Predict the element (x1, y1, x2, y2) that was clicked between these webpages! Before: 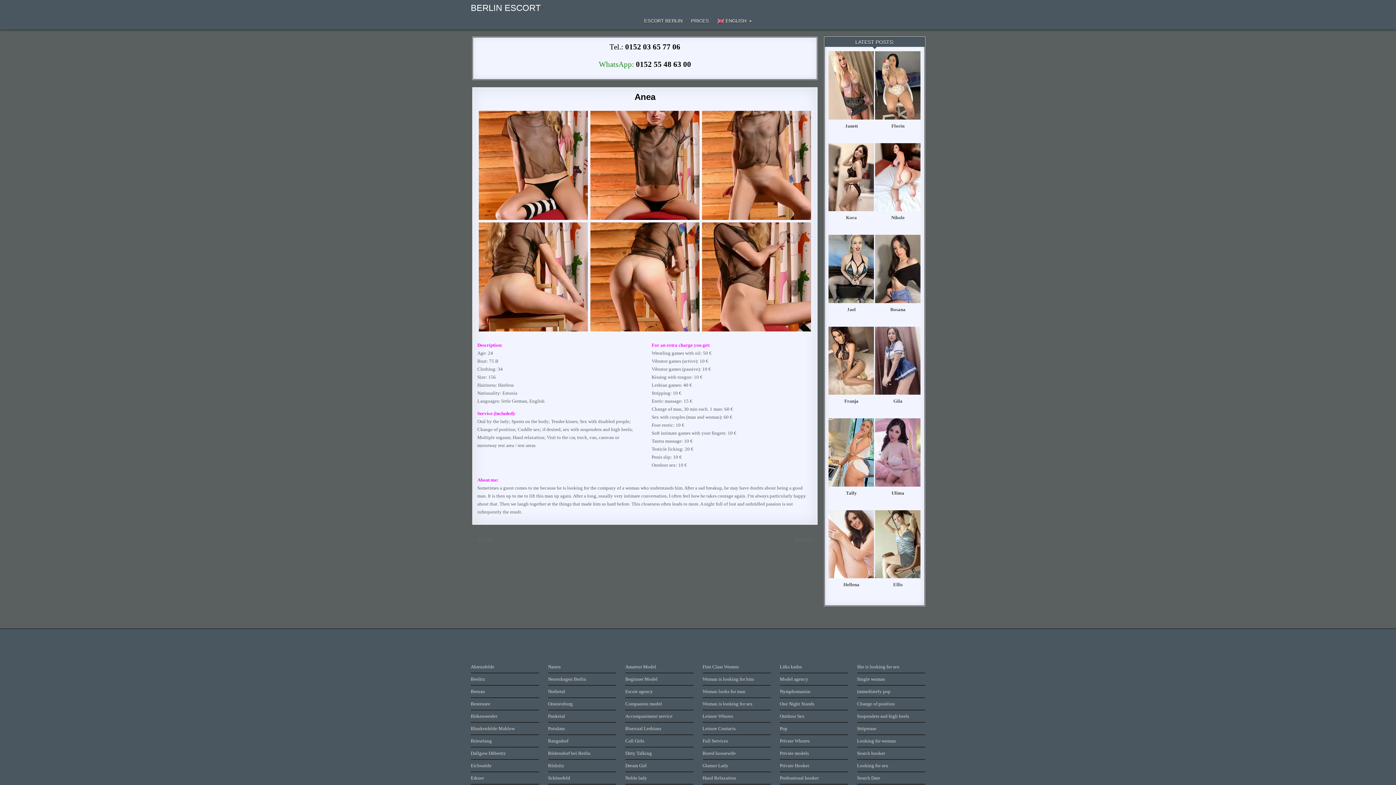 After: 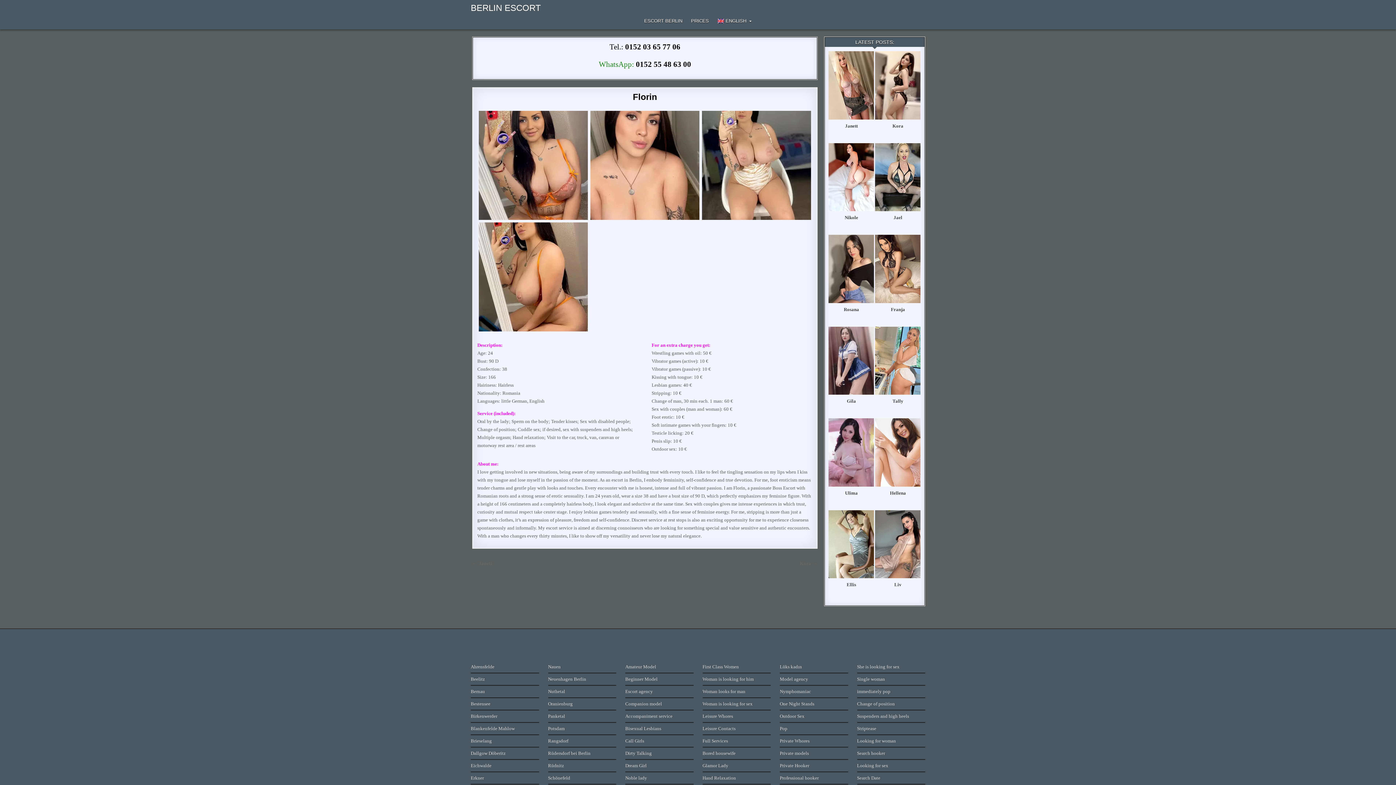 Action: bbox: (875, 51, 920, 119)